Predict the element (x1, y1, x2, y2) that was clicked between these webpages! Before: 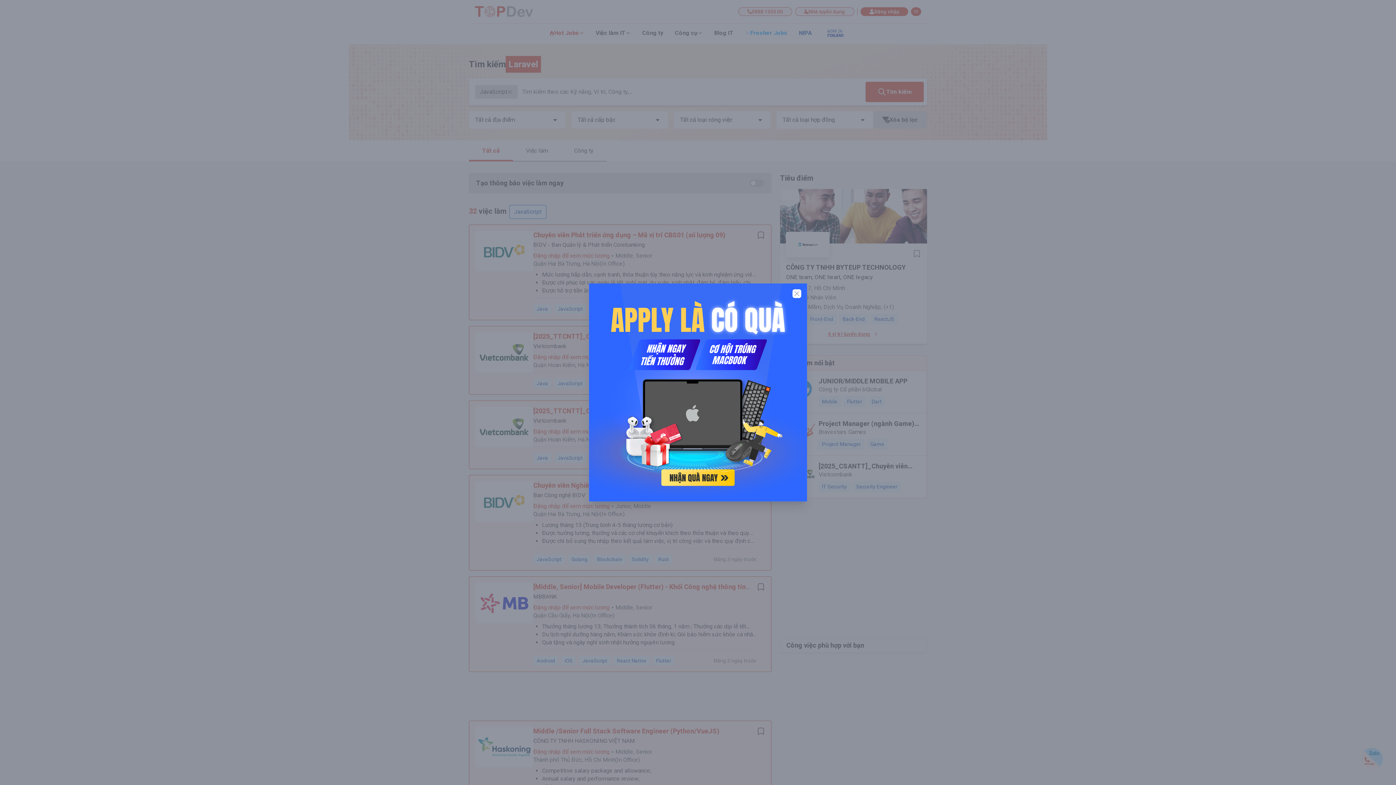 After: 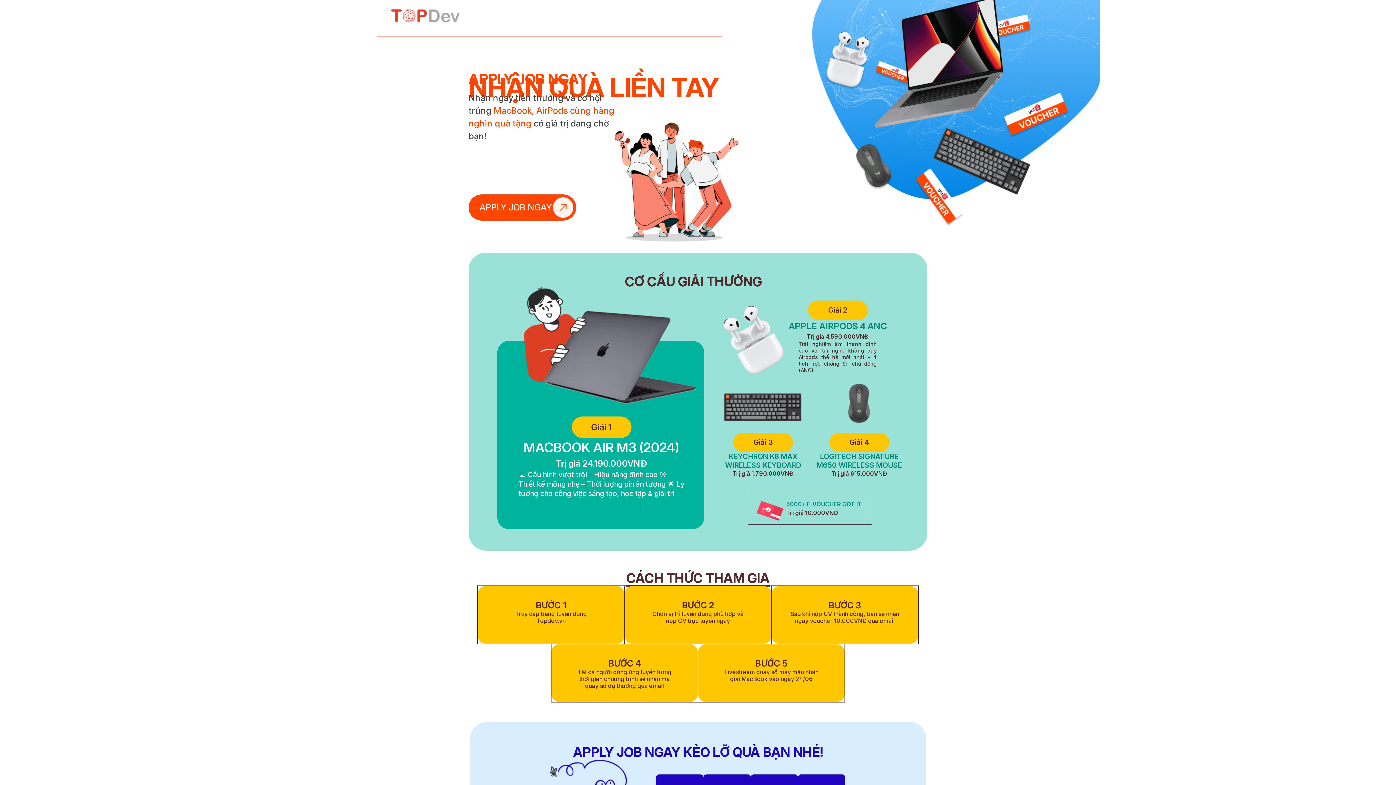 Action: bbox: (589, 283, 807, 501)